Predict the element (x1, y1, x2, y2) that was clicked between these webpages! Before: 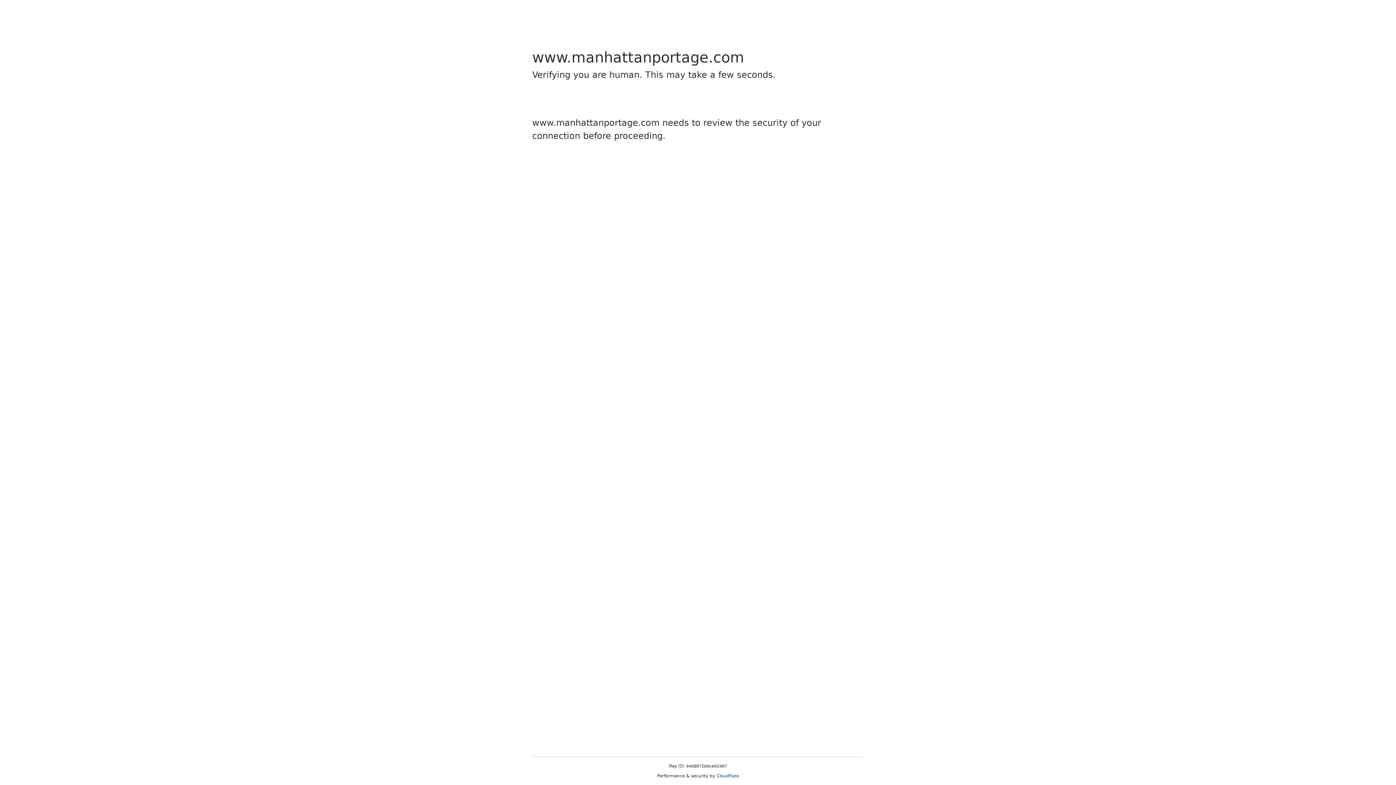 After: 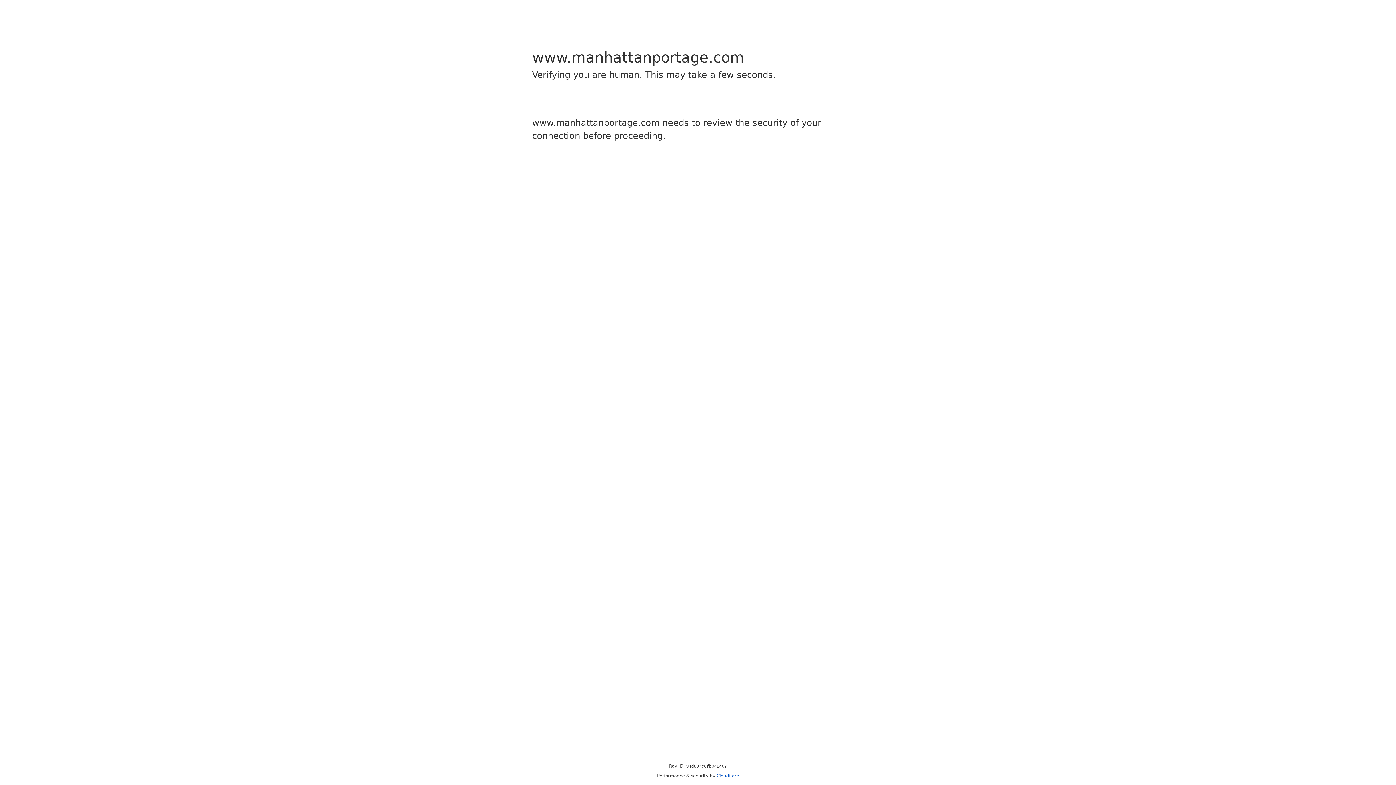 Action: label: Cloudflare bbox: (716, 773, 739, 778)